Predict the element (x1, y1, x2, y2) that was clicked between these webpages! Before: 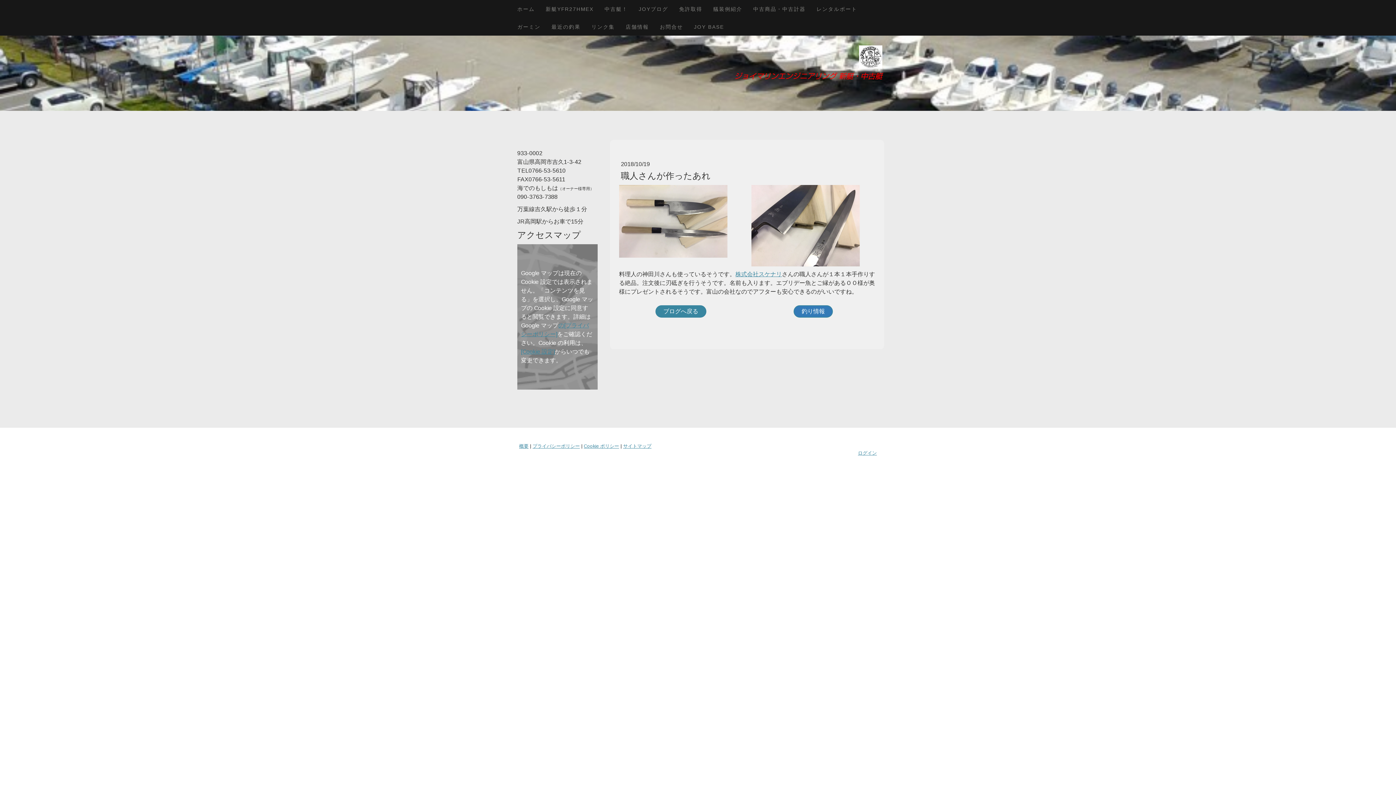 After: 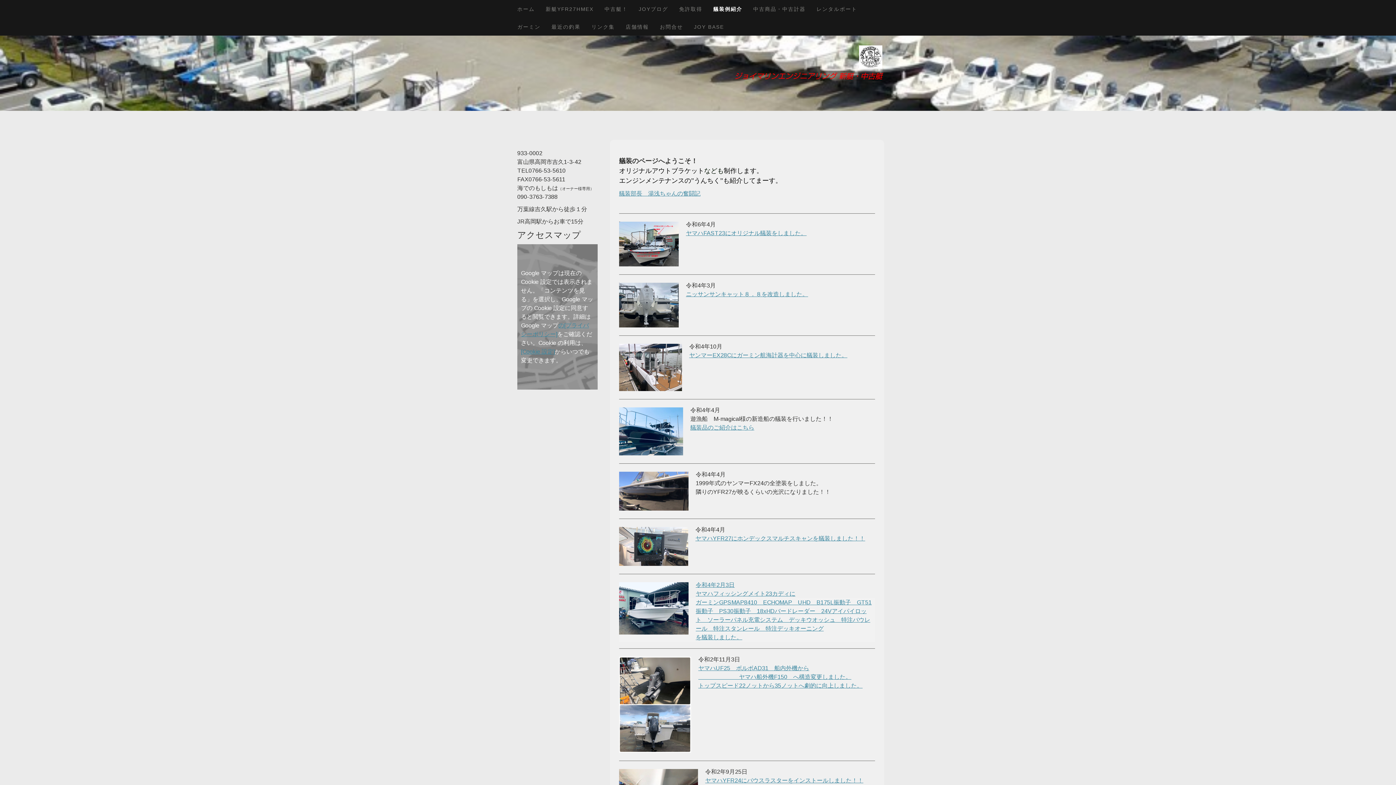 Action: bbox: (708, 0, 748, 17) label: 艤装例紹介